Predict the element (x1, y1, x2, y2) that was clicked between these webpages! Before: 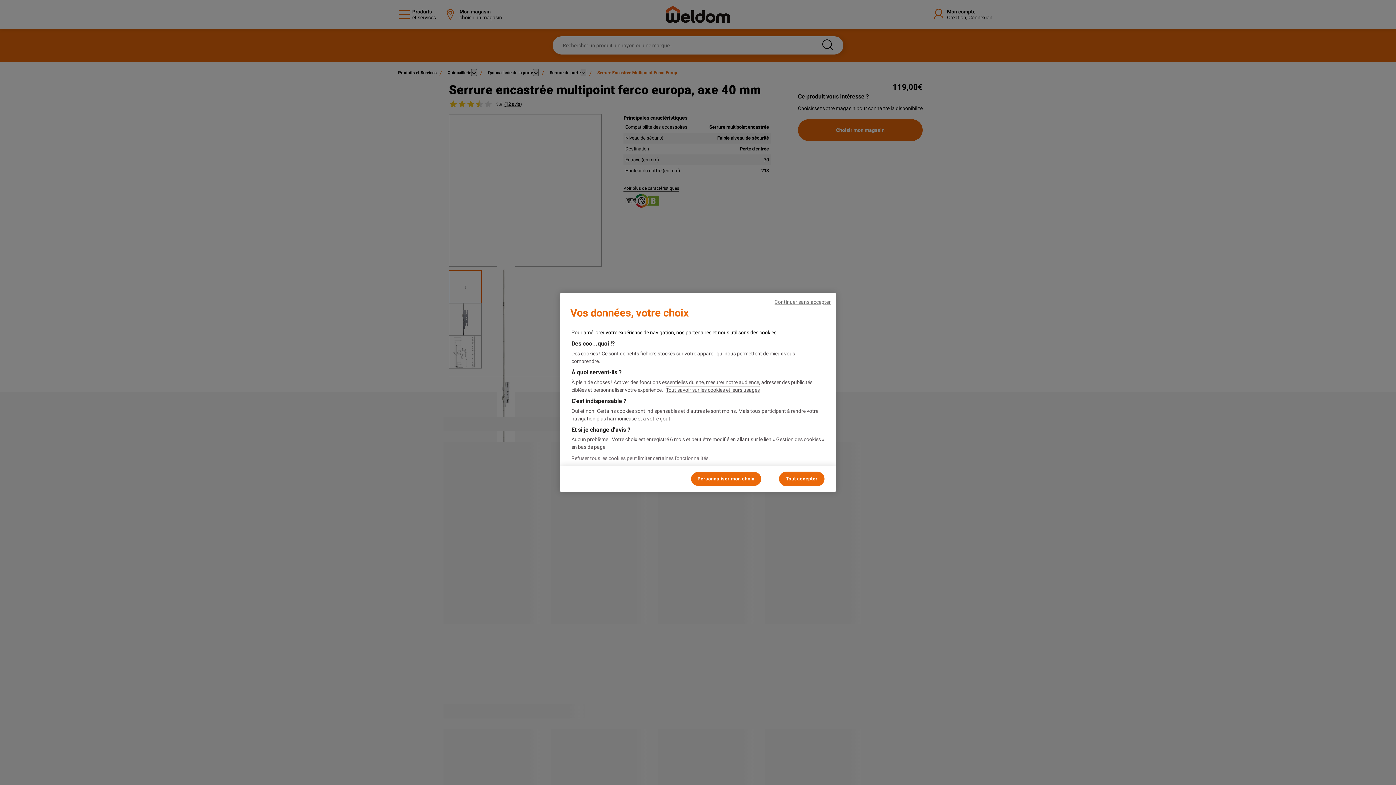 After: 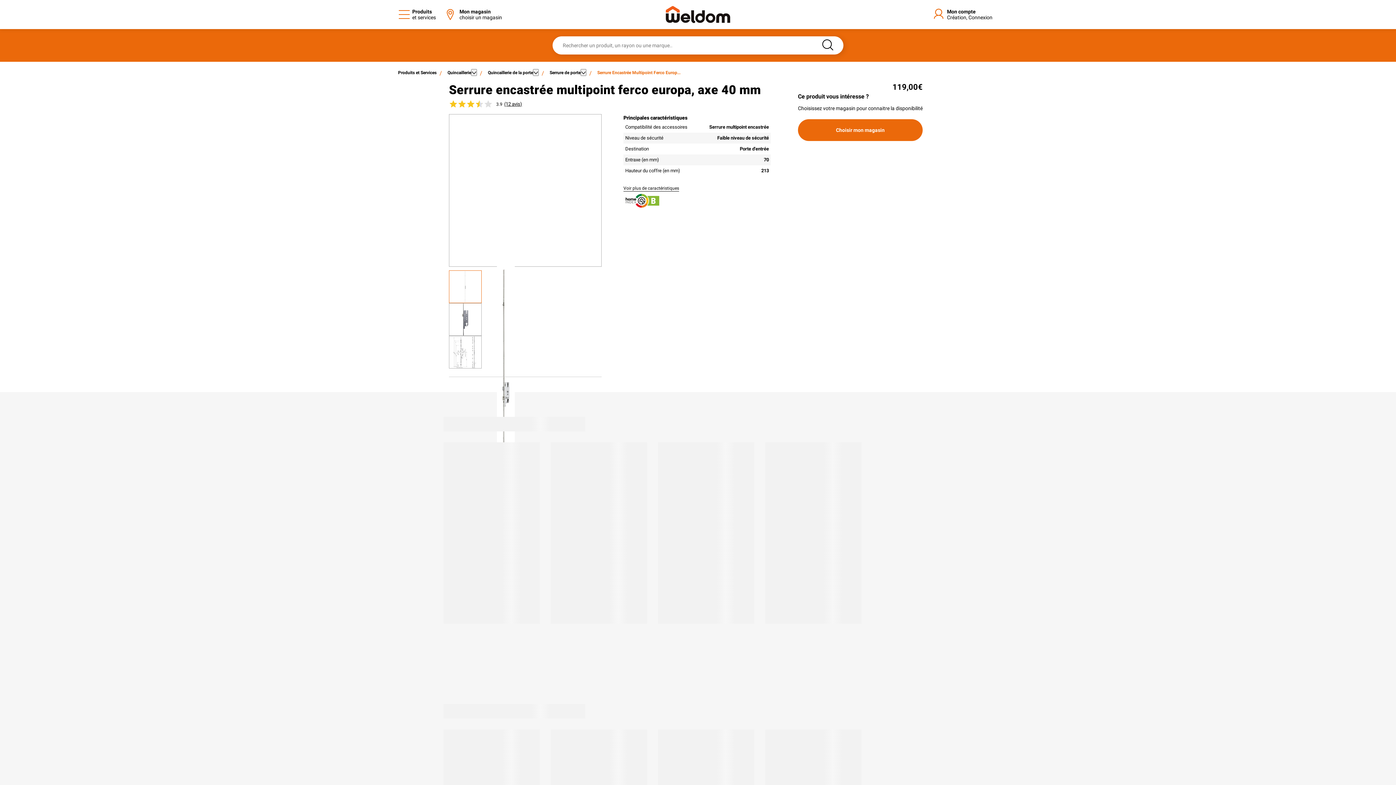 Action: label: Tout accepter bbox: (779, 472, 824, 486)